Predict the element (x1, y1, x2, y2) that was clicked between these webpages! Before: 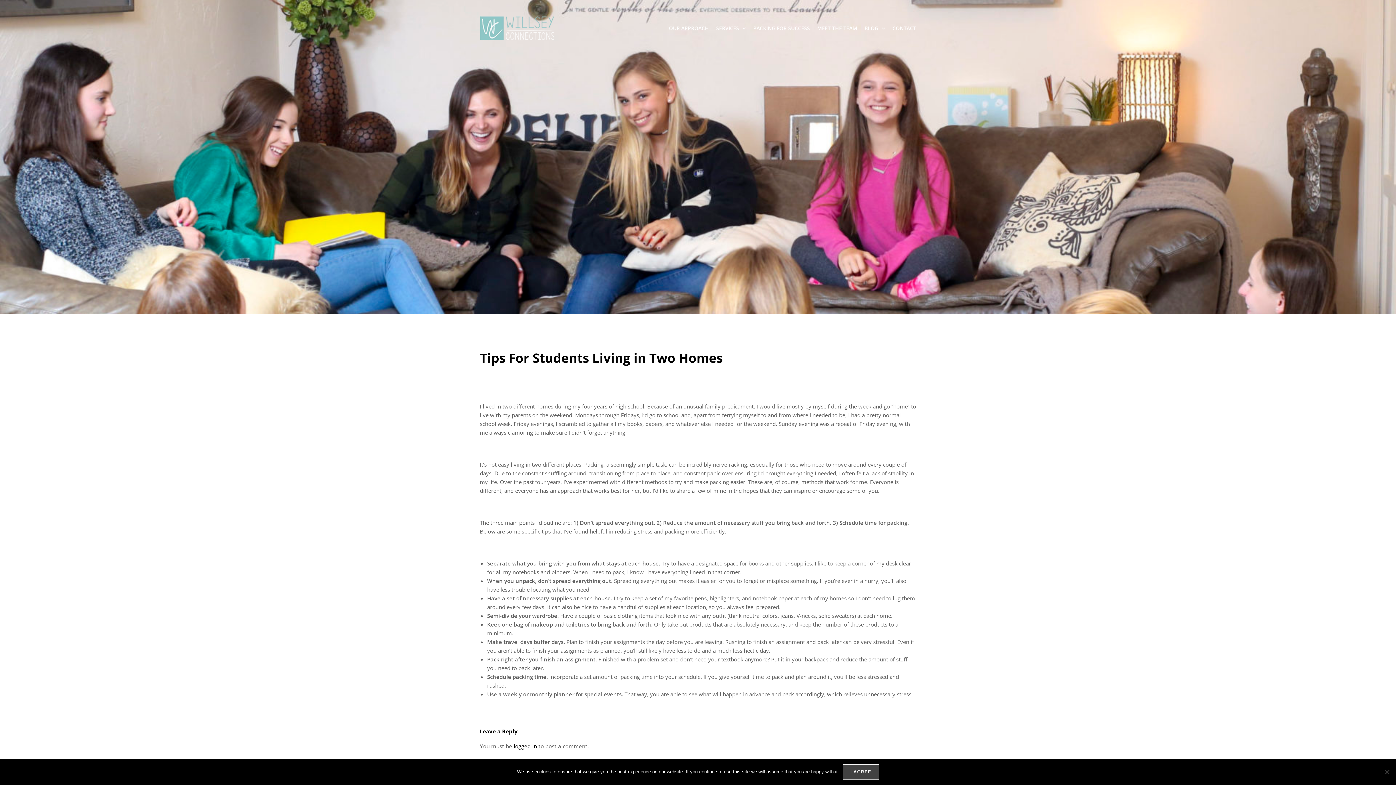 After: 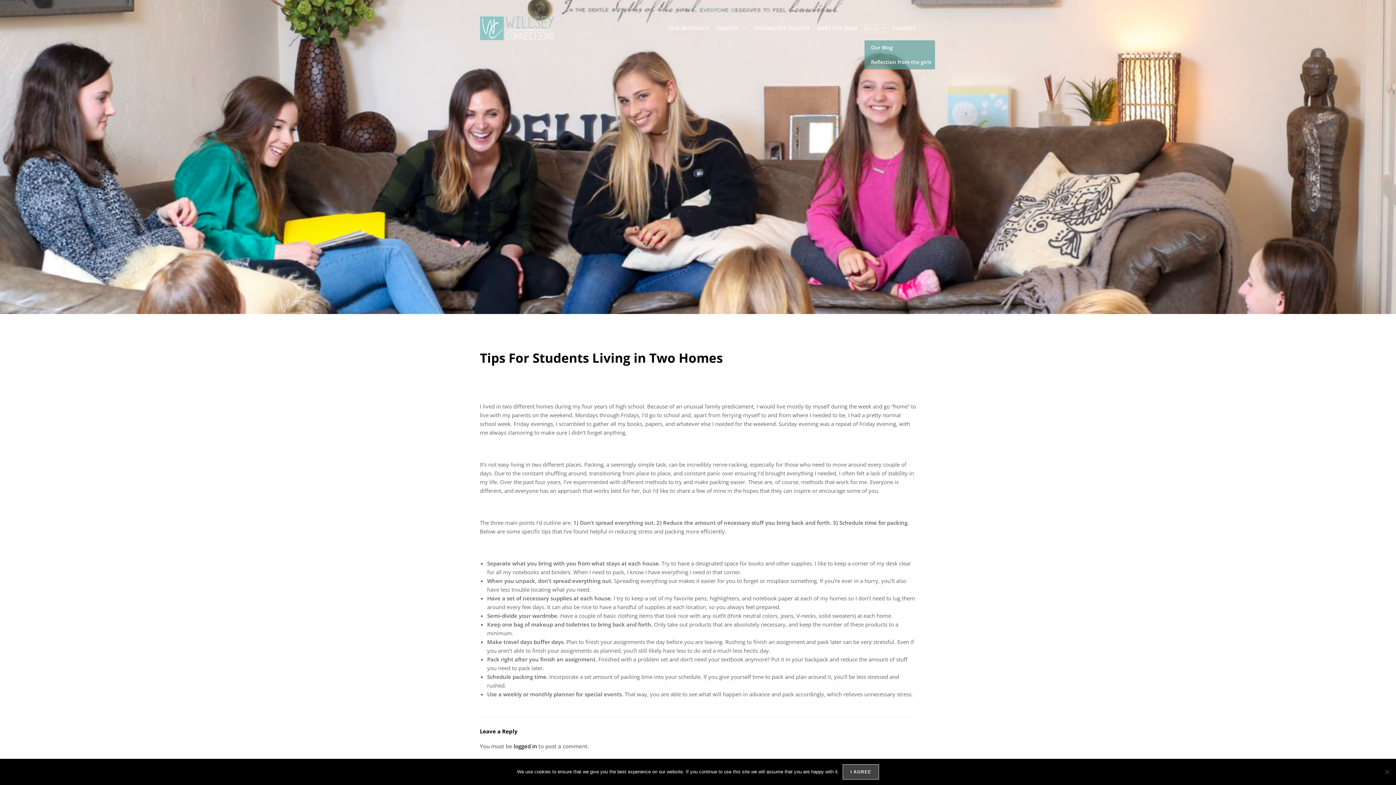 Action: bbox: (864, 24, 885, 32) label: BLOG